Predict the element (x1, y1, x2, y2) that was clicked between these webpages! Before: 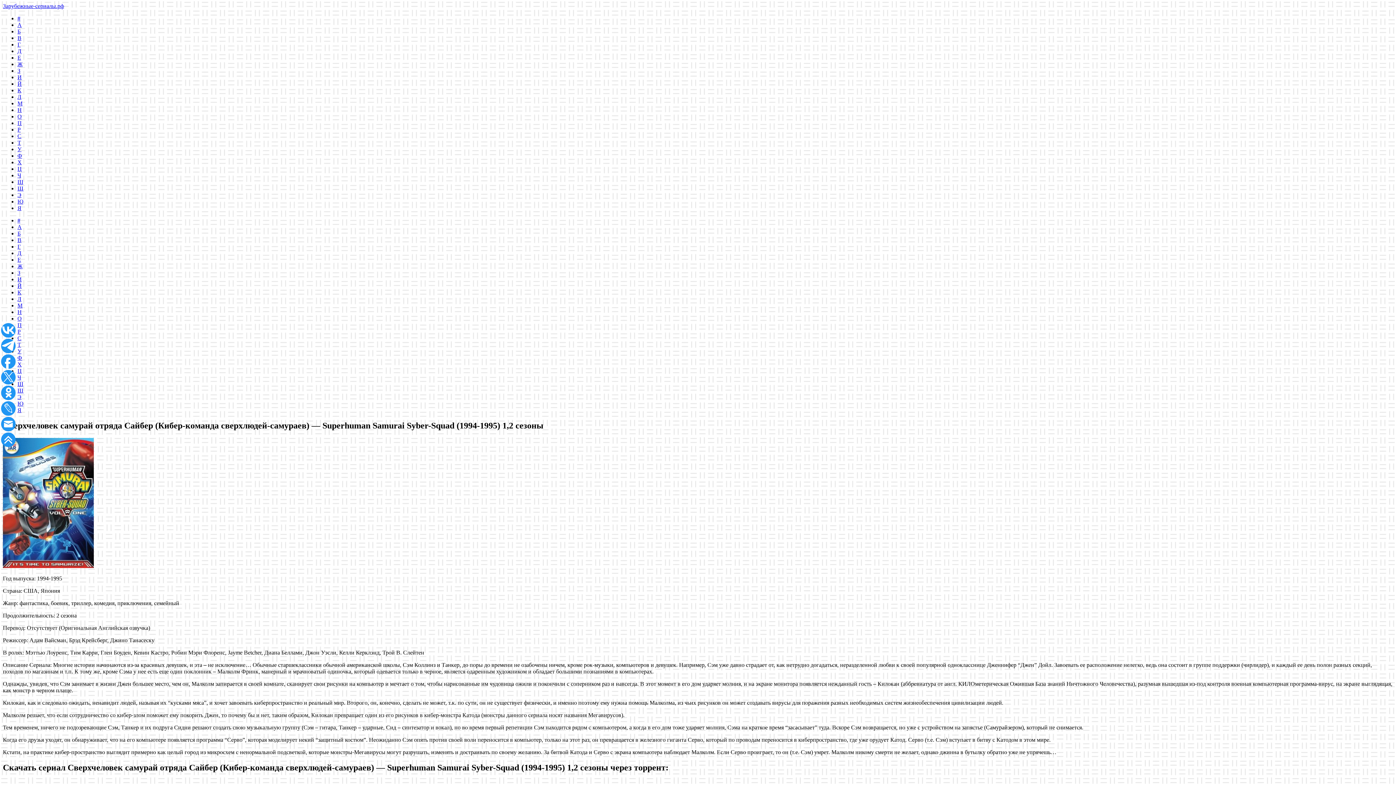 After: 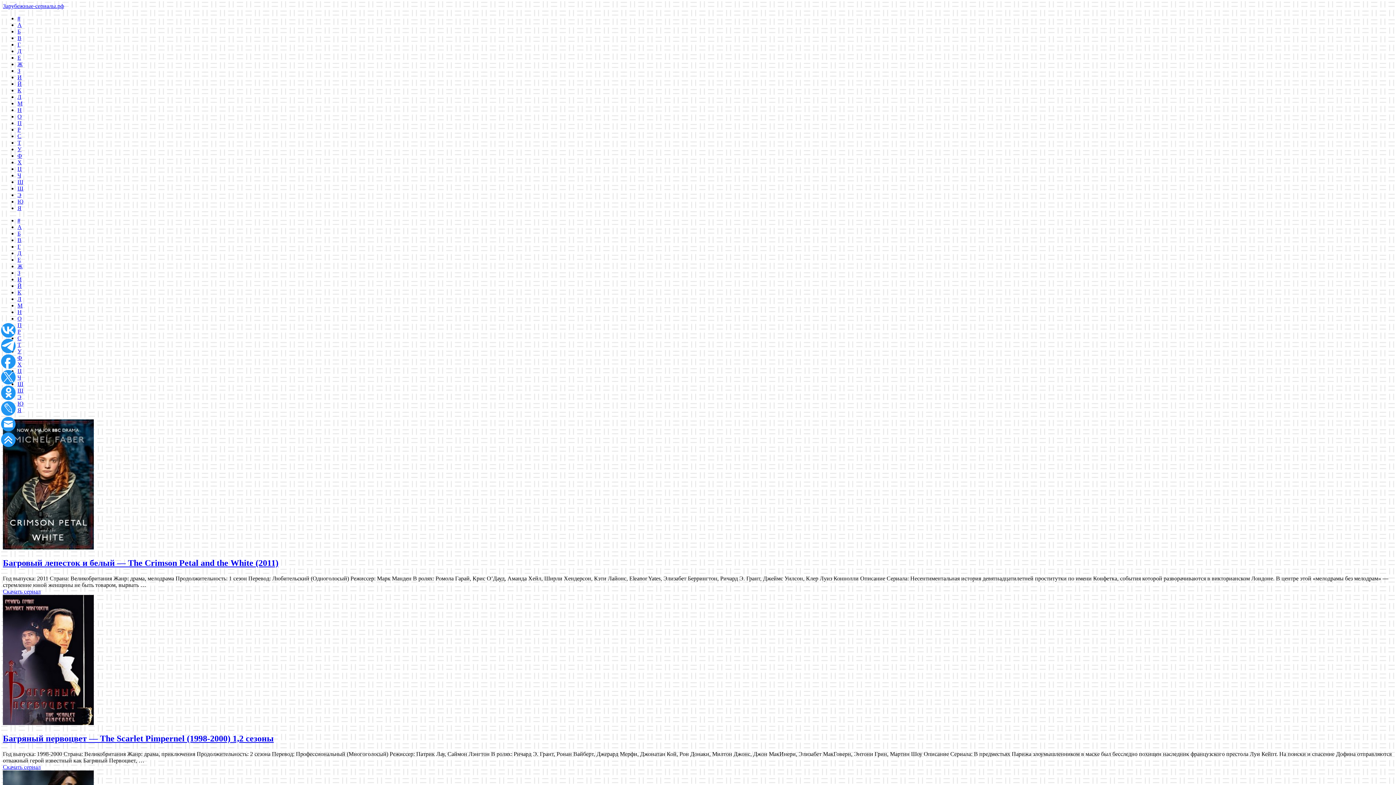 Action: label: Б bbox: (17, 230, 20, 236)